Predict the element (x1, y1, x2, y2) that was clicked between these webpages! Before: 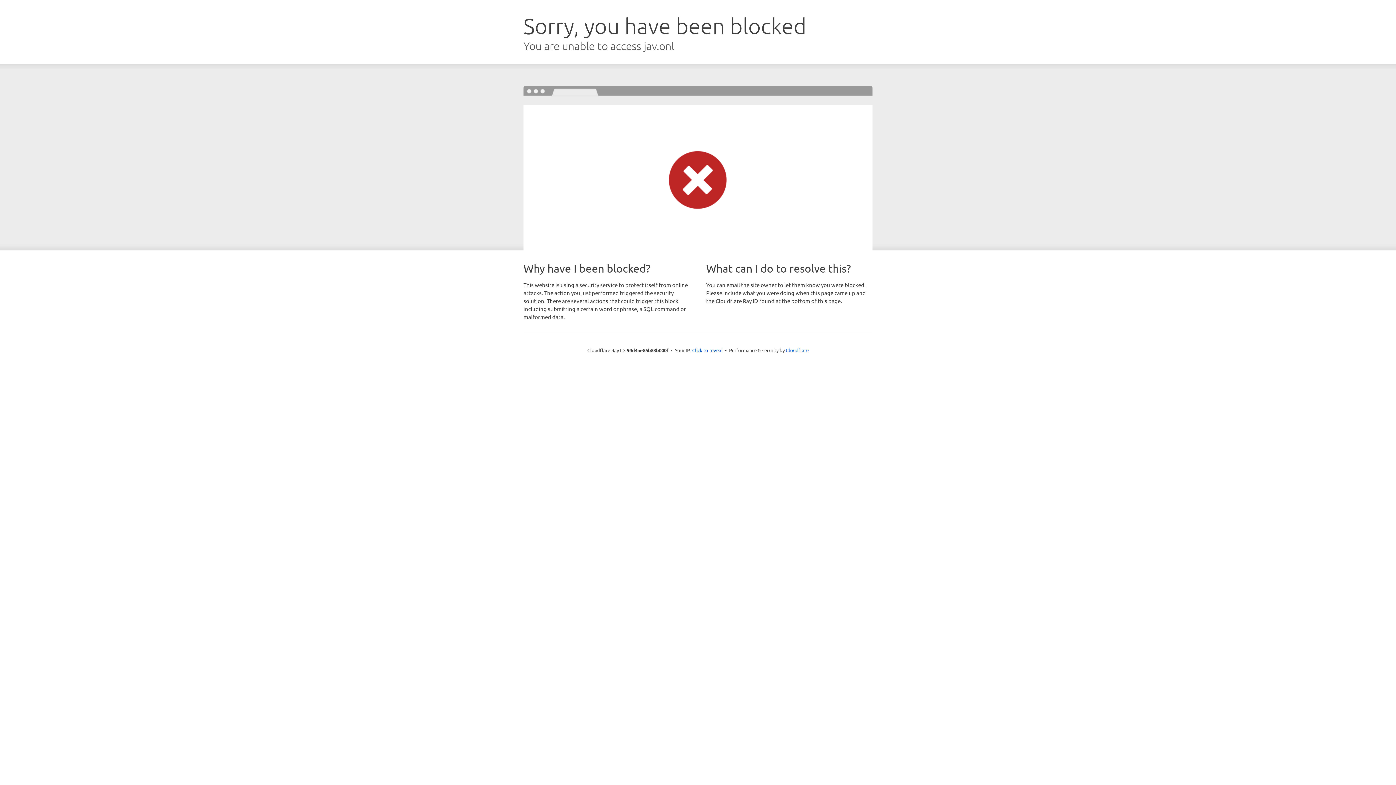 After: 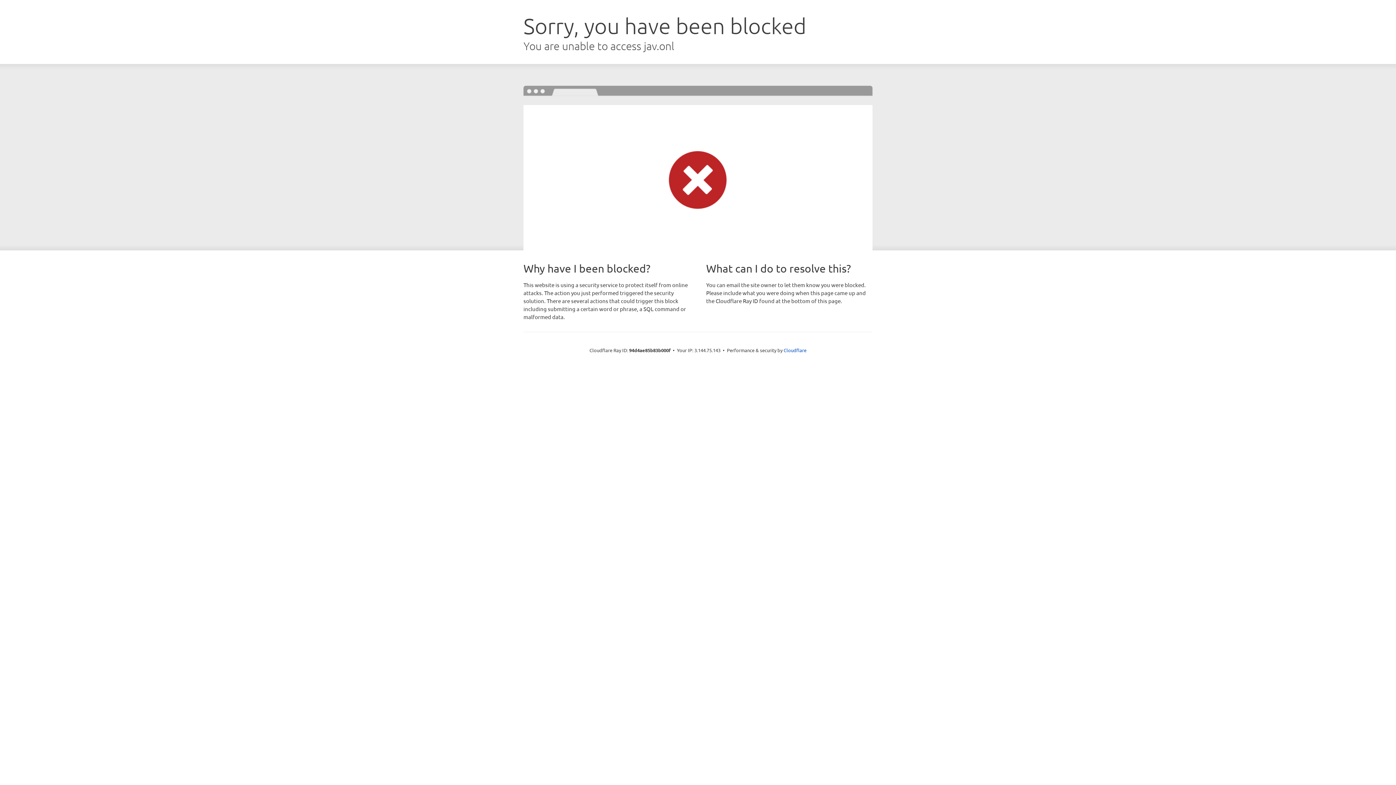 Action: bbox: (692, 346, 722, 353) label: Click to reveal